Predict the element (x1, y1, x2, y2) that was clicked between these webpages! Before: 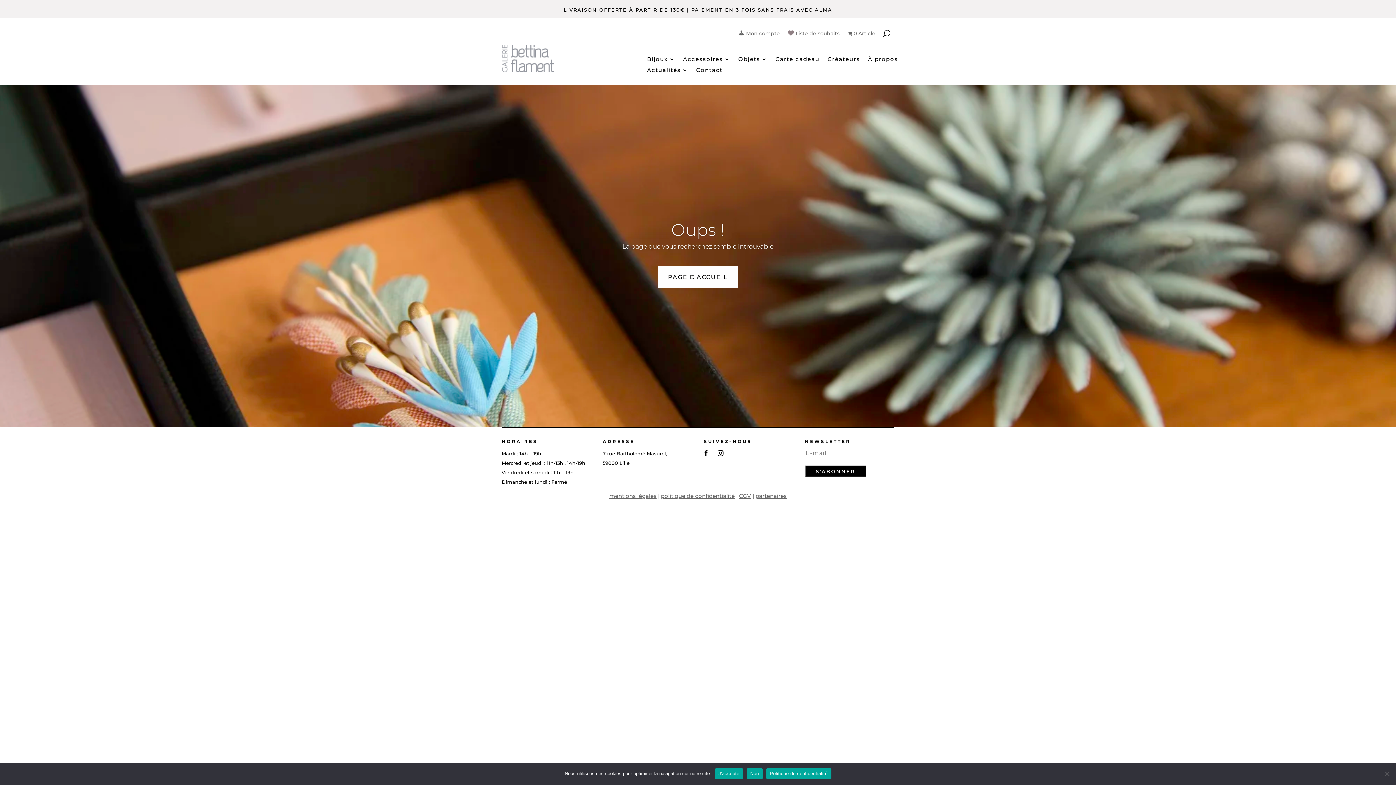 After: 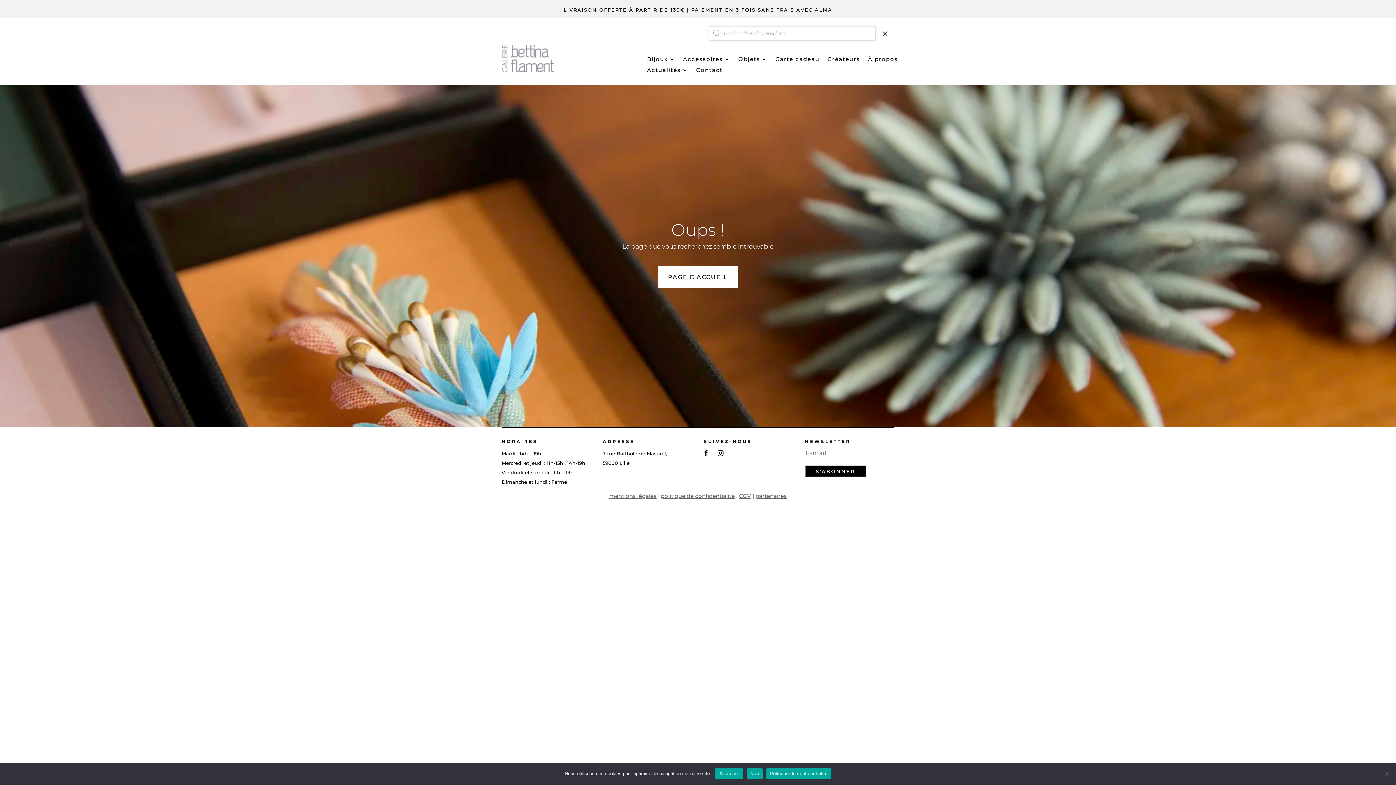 Action: bbox: (882, 28, 890, 38)